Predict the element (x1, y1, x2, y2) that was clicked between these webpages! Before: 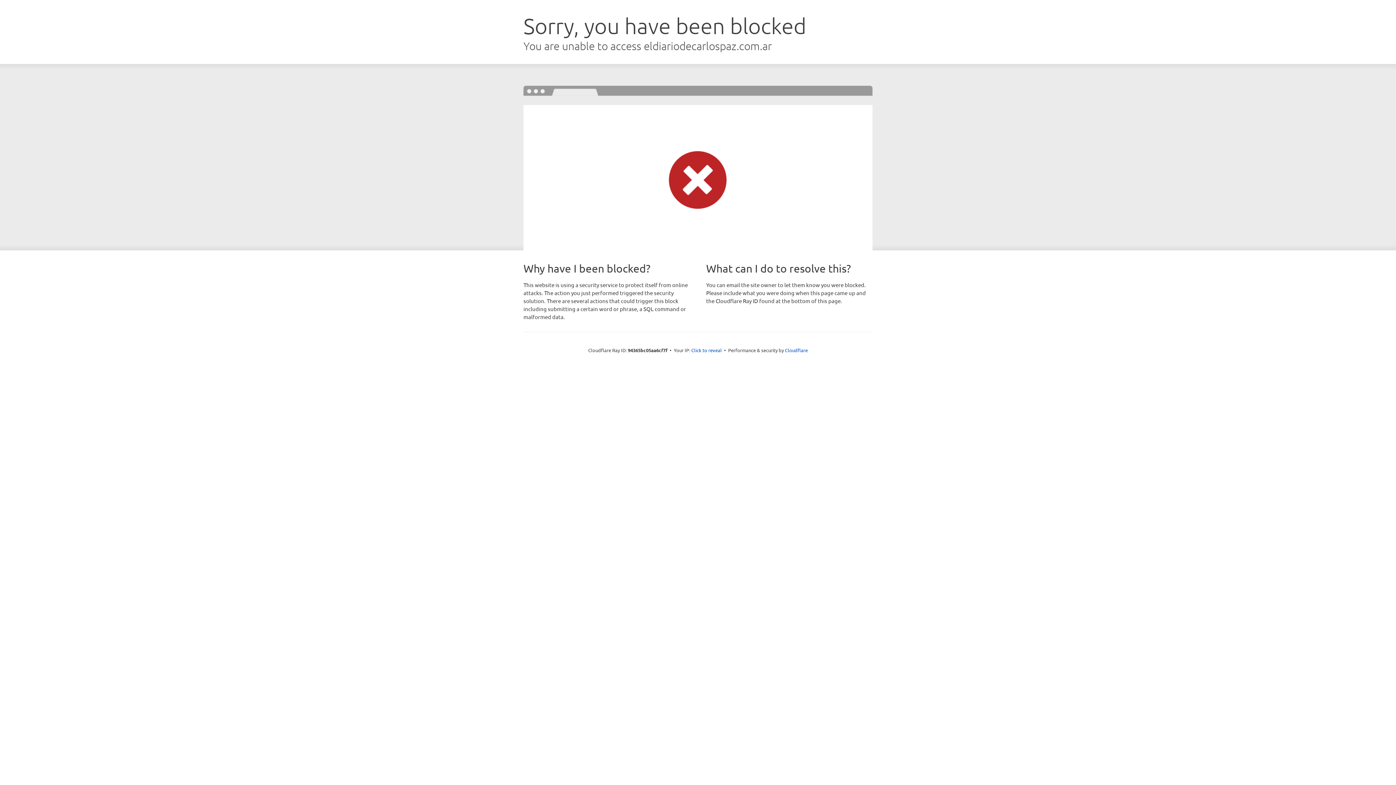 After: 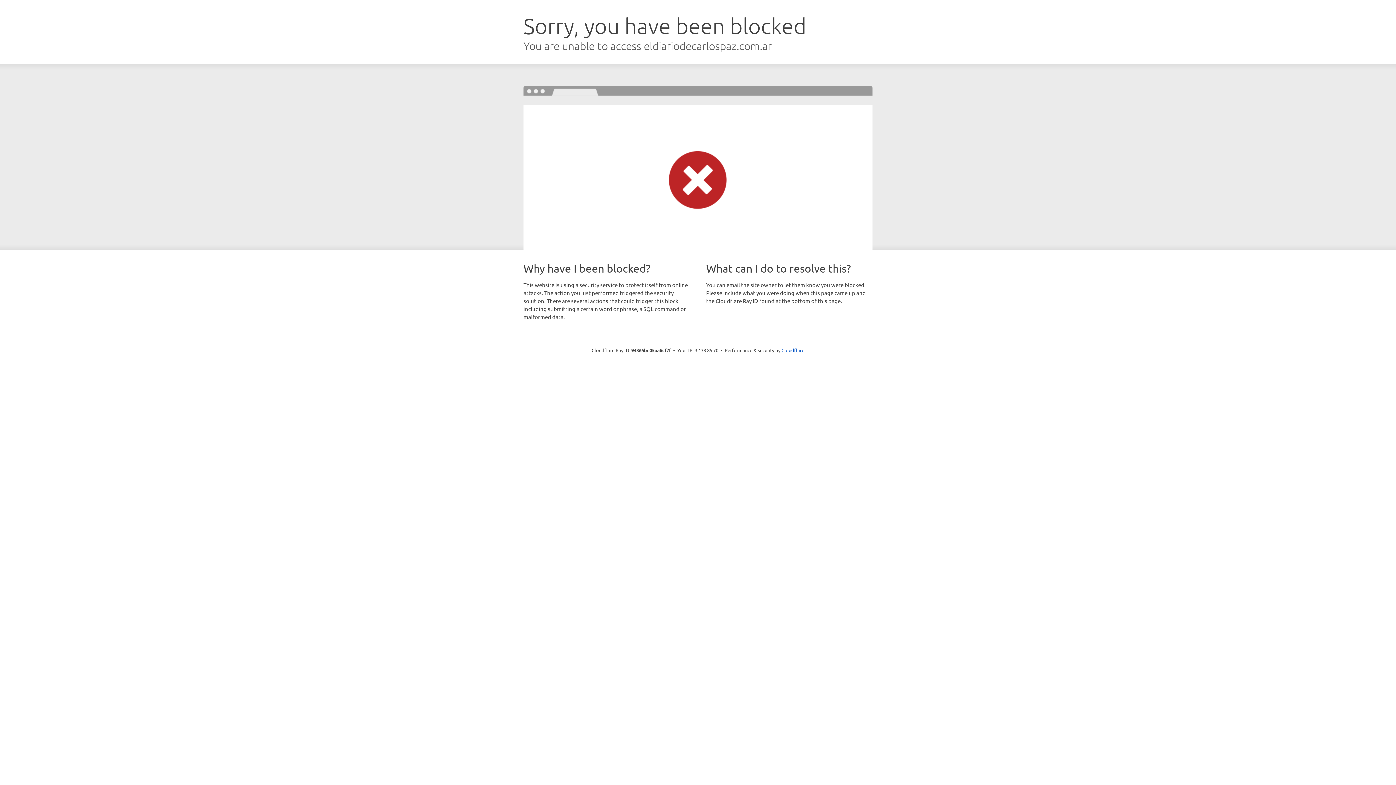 Action: label: Click to reveal bbox: (691, 346, 722, 353)